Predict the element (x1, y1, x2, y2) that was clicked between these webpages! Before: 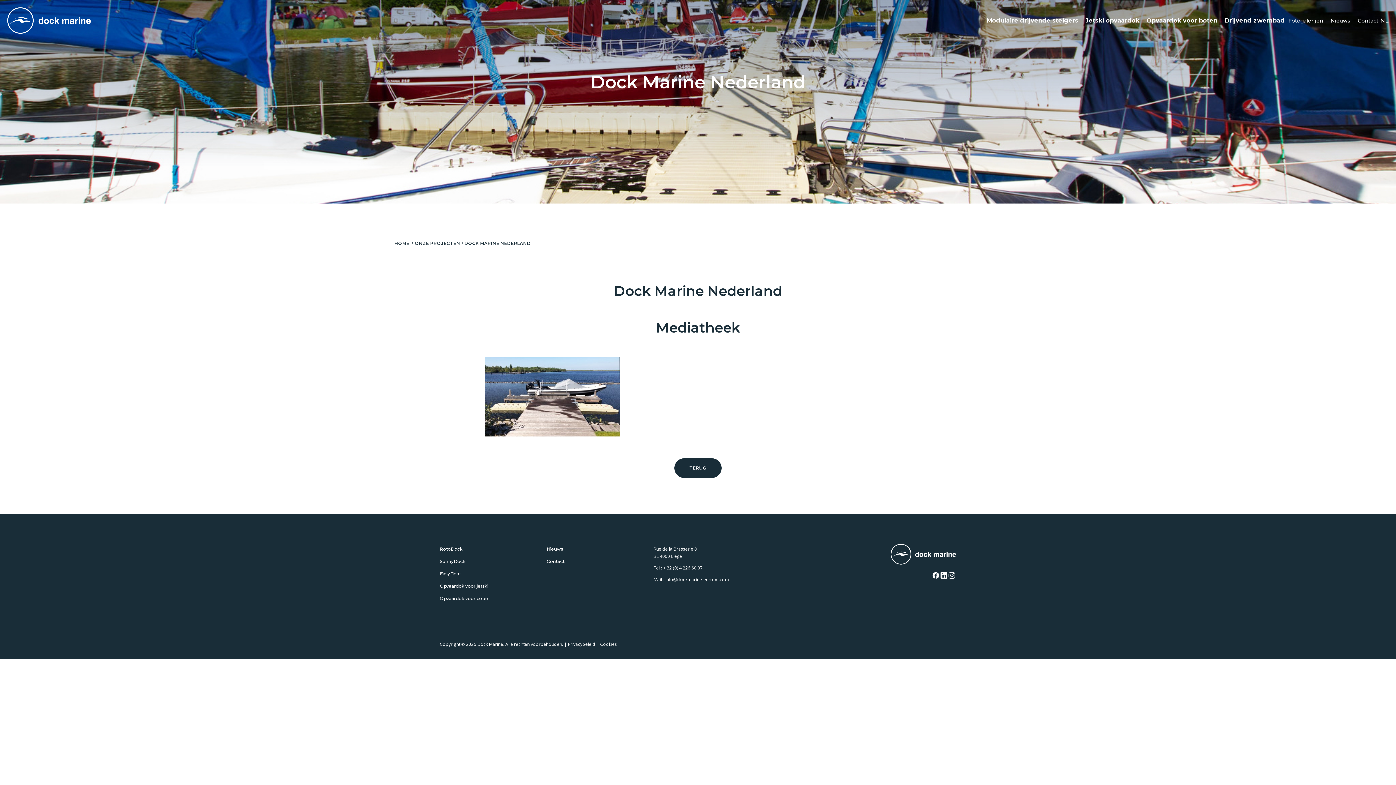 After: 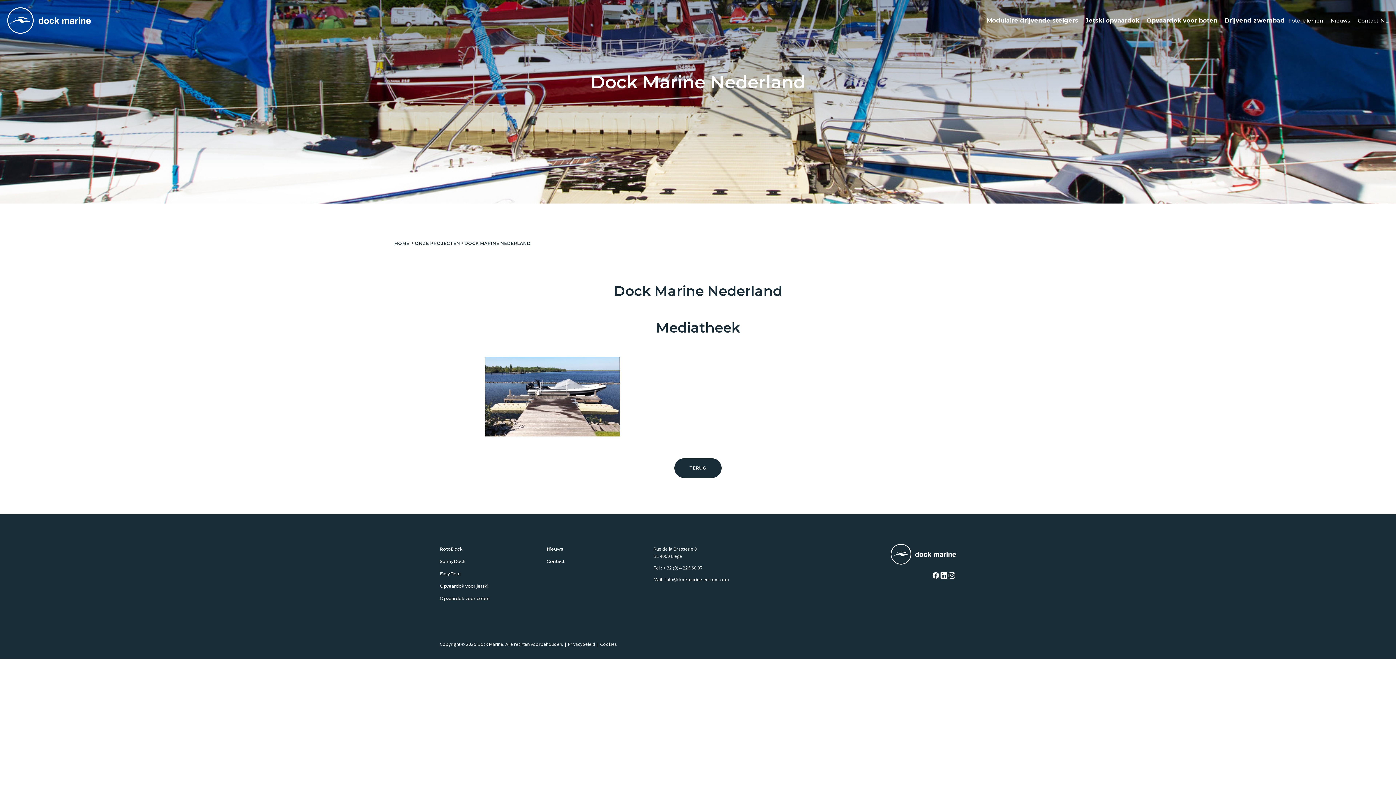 Action: label: + 32 (0) 4 226 60 07 bbox: (663, 565, 702, 571)